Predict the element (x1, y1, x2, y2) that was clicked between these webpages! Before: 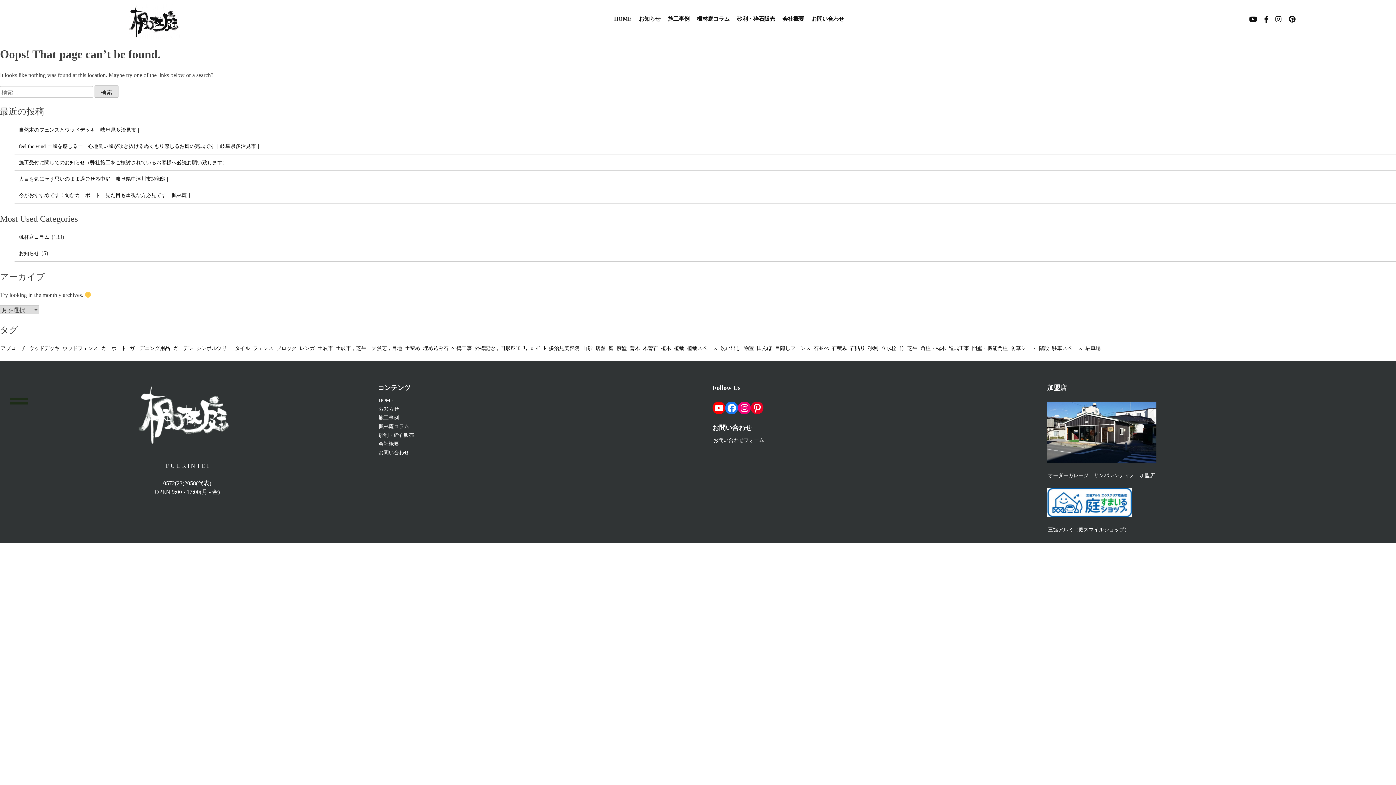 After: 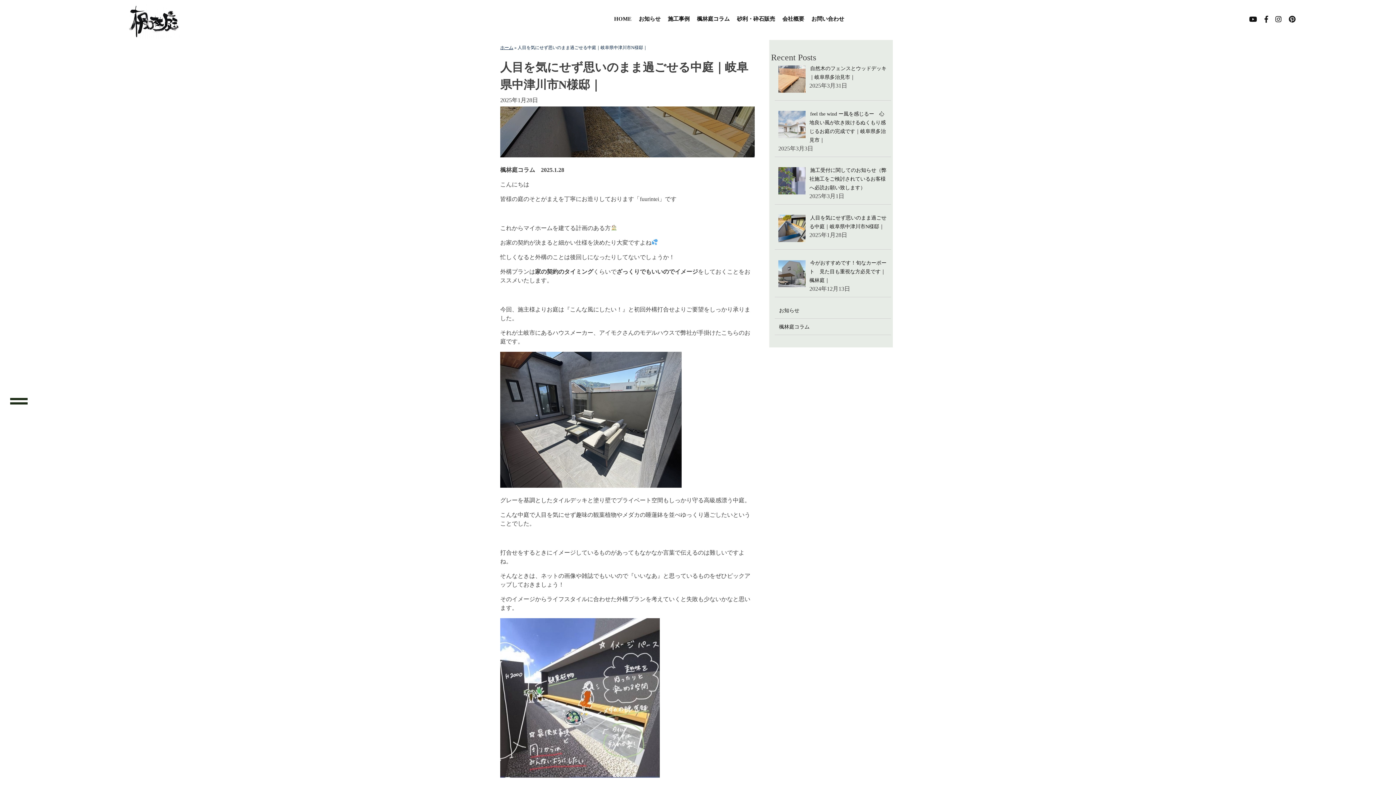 Action: label: 人目を気にせず思いのまま過ごせる中庭｜岐阜県中津川市N様邸｜ bbox: (18, 175, 170, 182)